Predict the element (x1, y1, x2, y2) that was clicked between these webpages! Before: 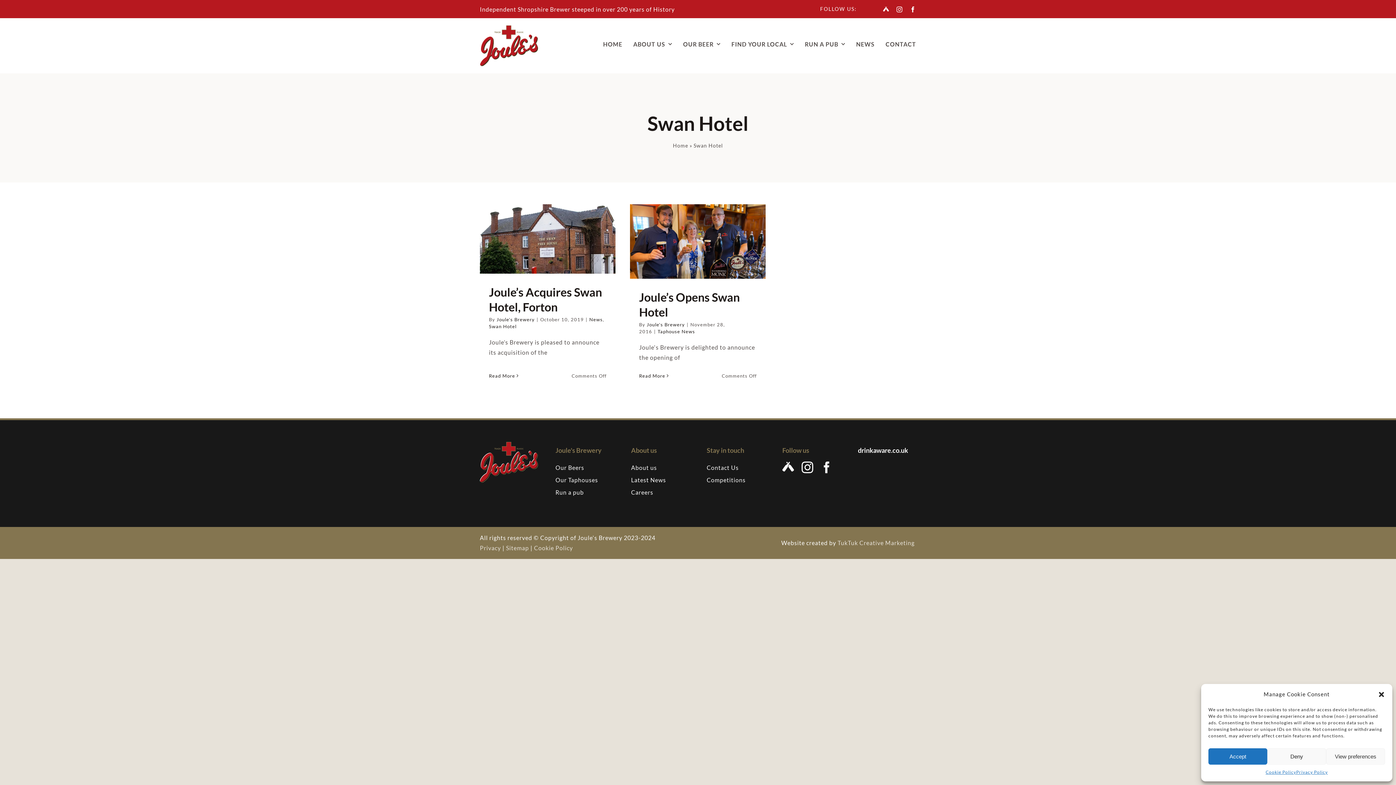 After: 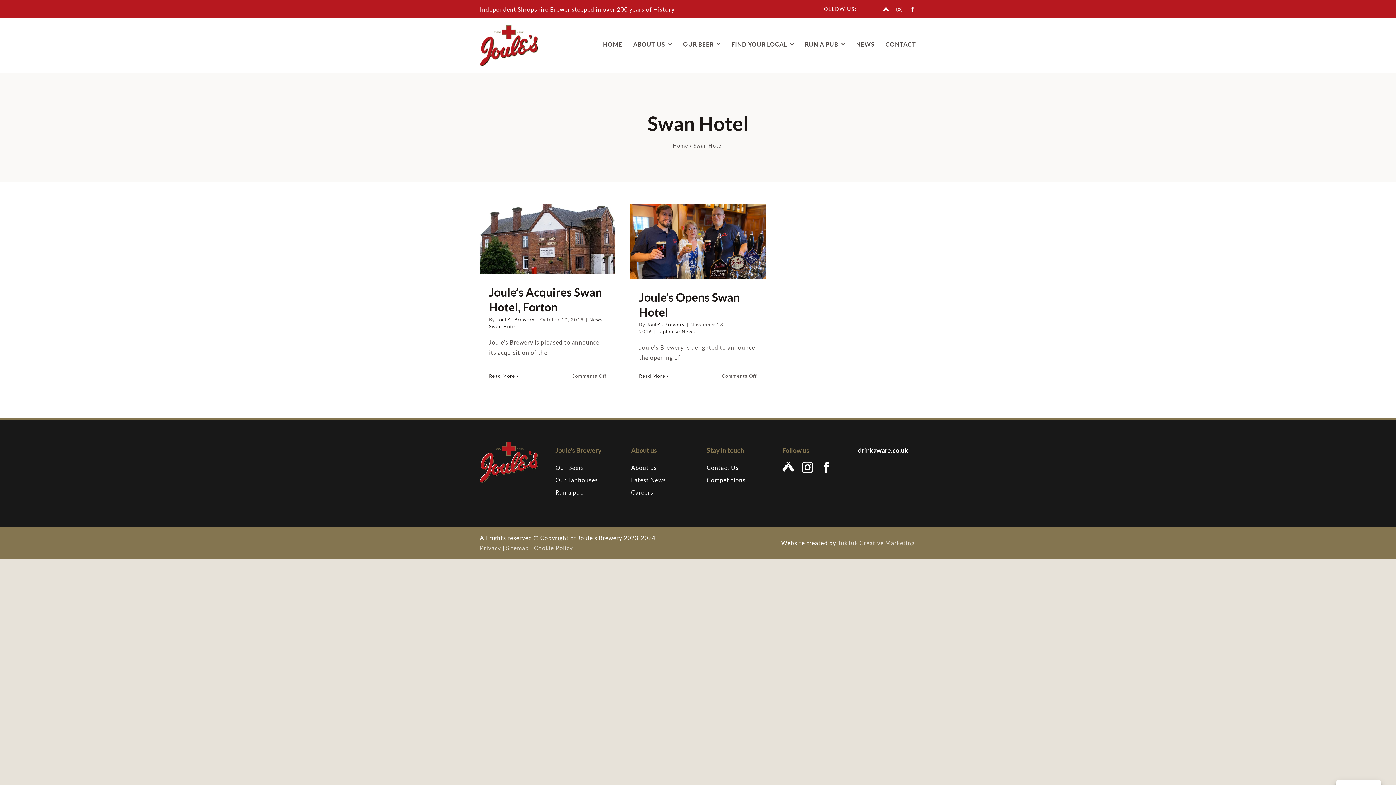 Action: bbox: (1267, 748, 1326, 765) label: Deny